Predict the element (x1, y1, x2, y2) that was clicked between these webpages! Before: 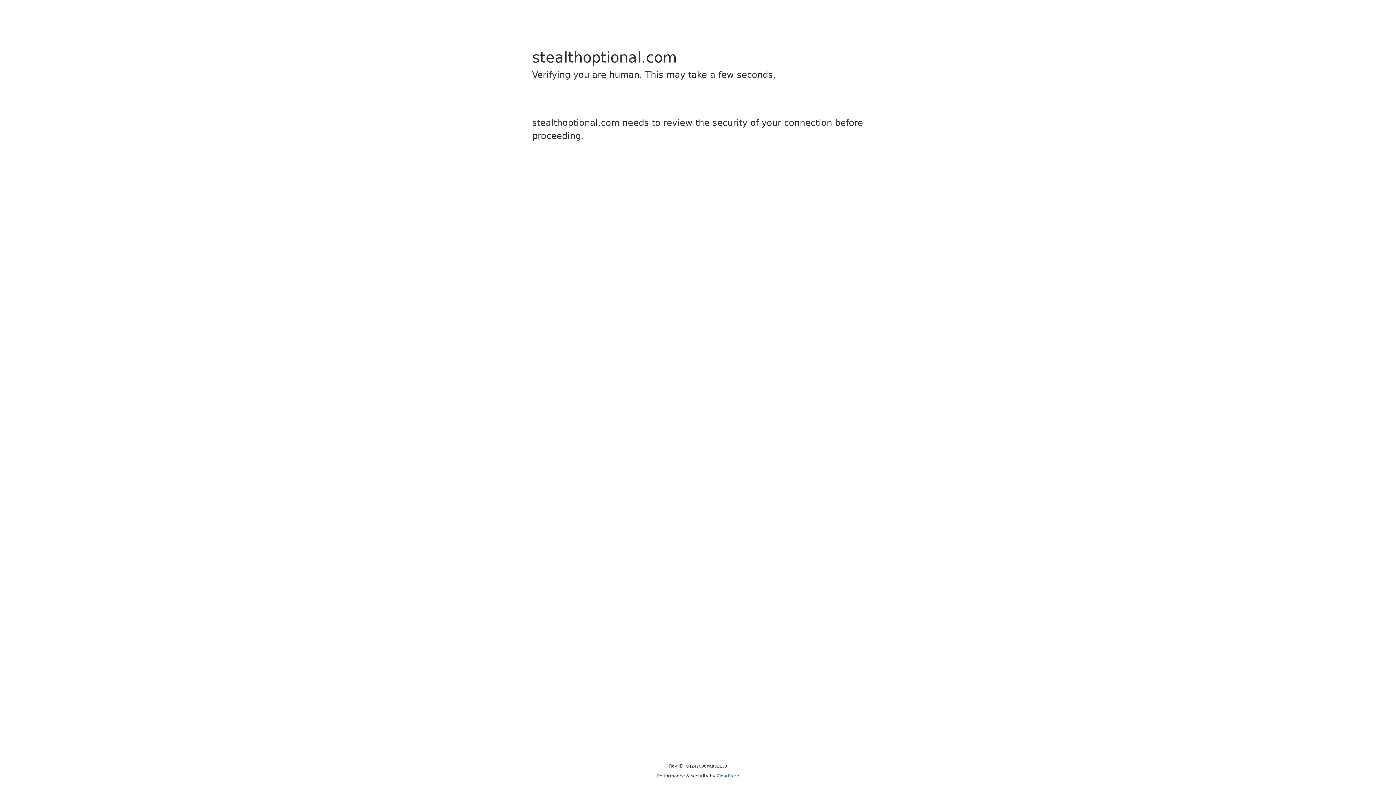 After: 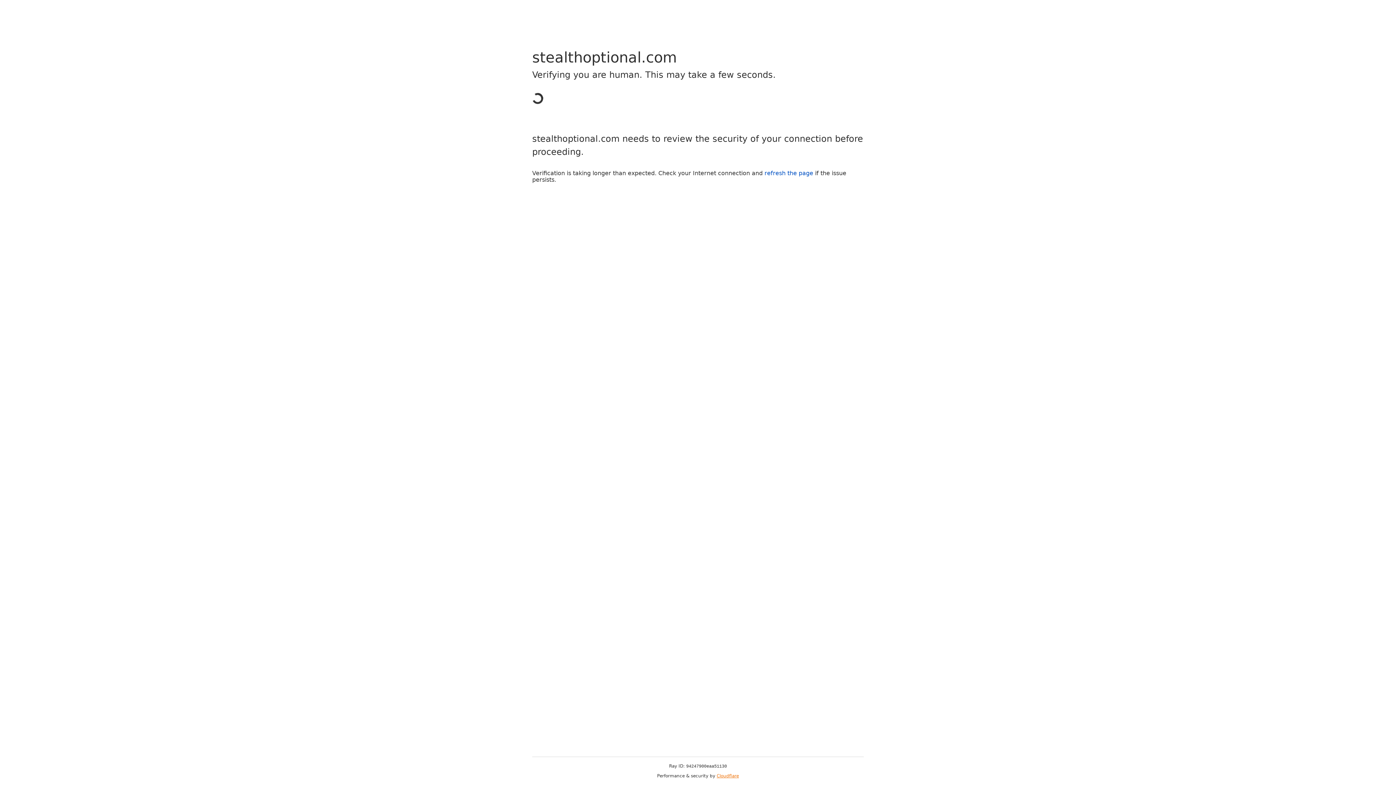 Action: bbox: (716, 773, 739, 778) label: Cloudflare